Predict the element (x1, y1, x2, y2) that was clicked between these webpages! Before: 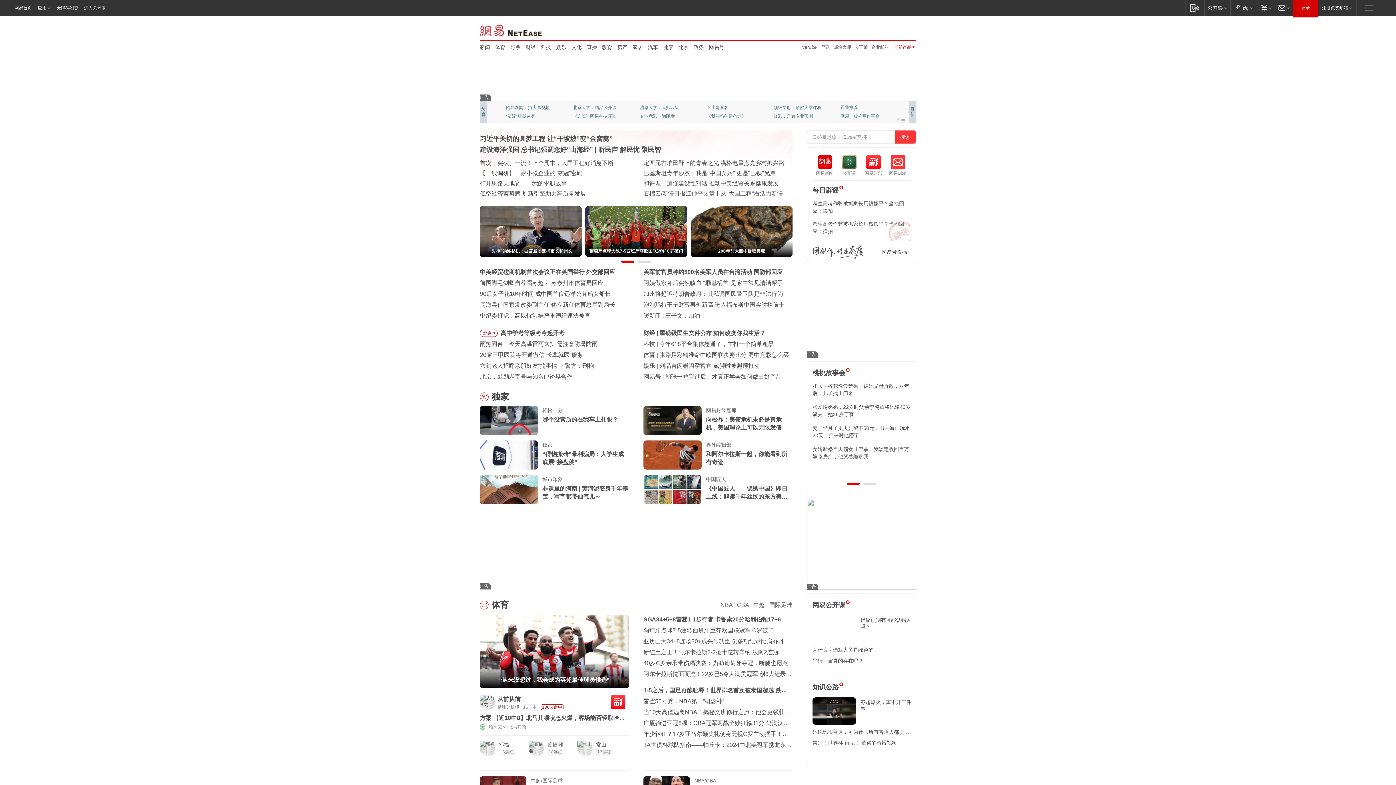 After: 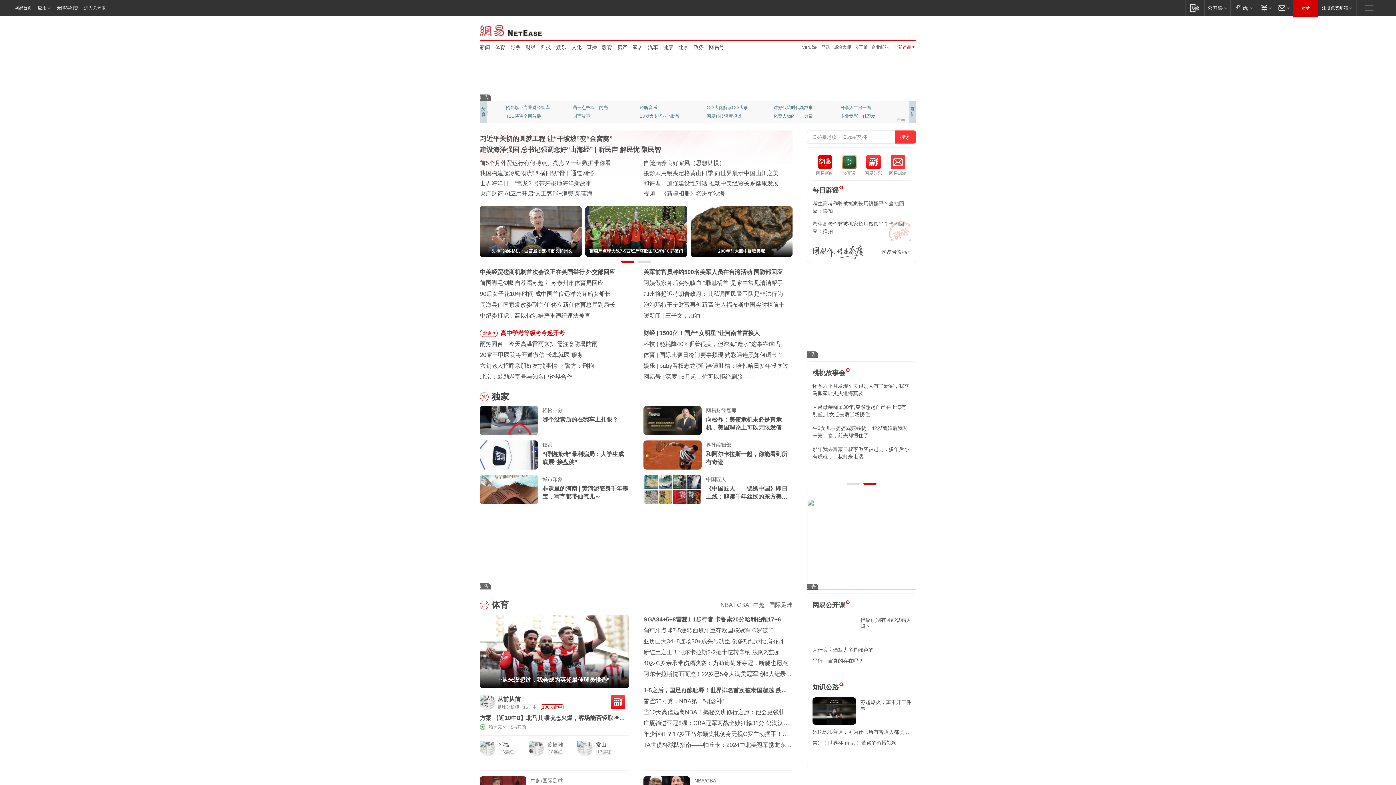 Action: label: 高中学考等级考今起开考 bbox: (500, 330, 564, 336)